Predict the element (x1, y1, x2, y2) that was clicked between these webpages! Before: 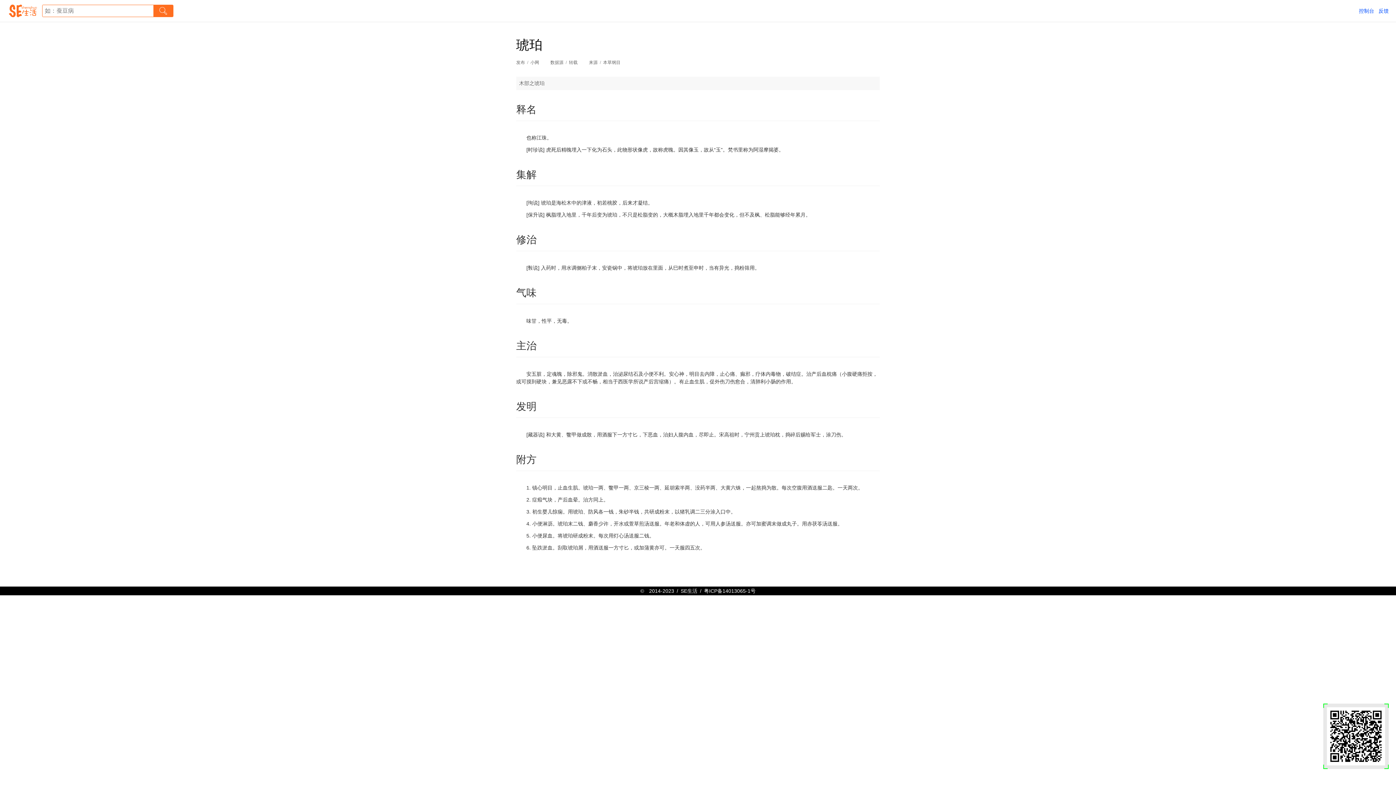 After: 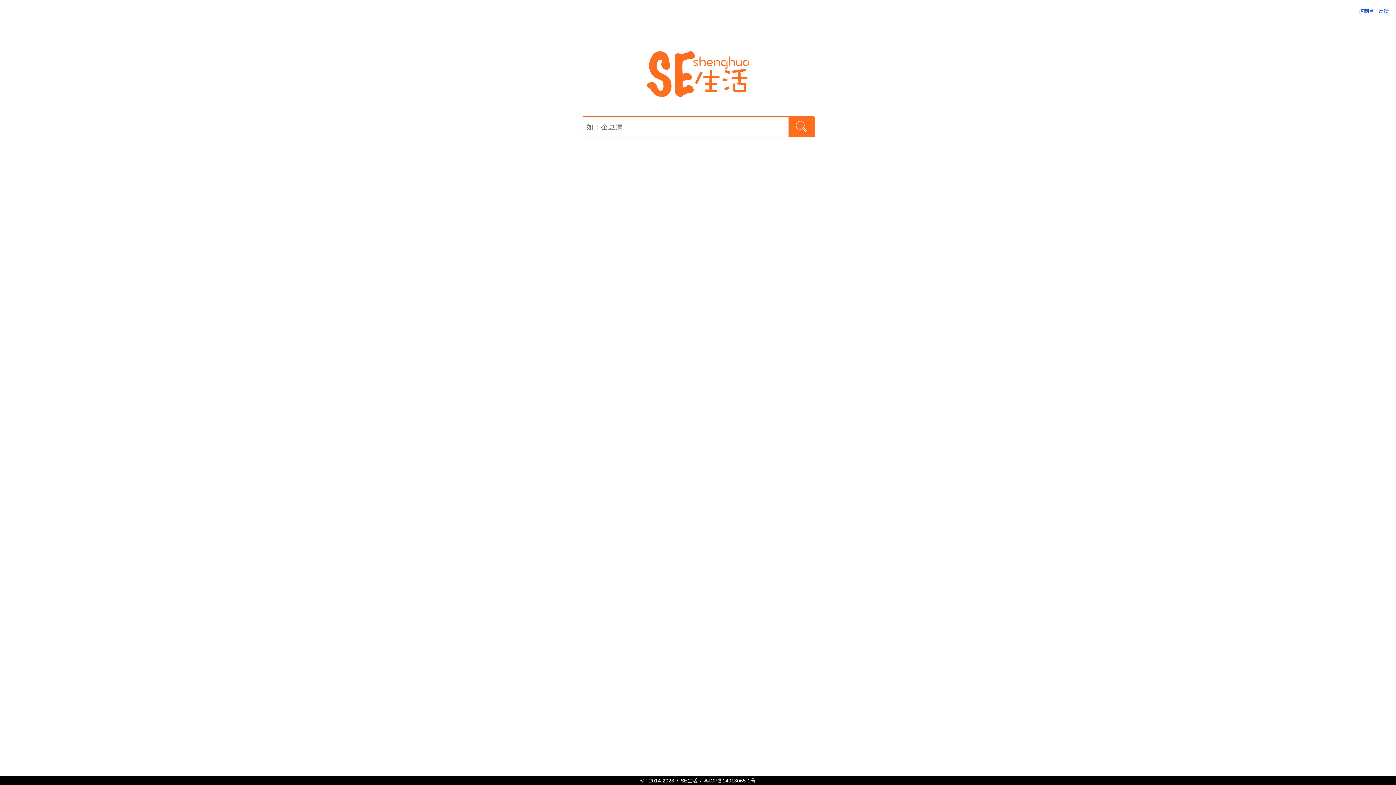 Action: bbox: (7, 1, 38, 20)